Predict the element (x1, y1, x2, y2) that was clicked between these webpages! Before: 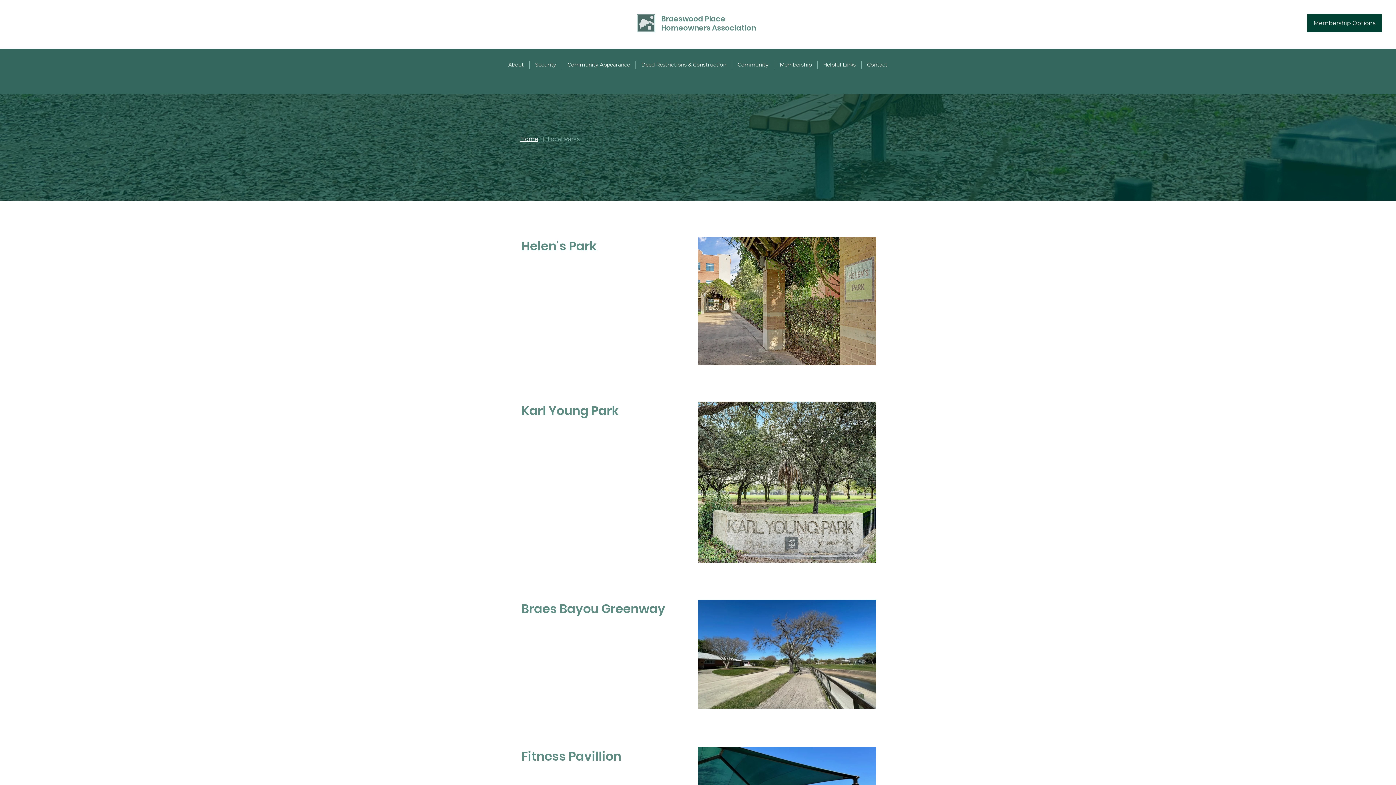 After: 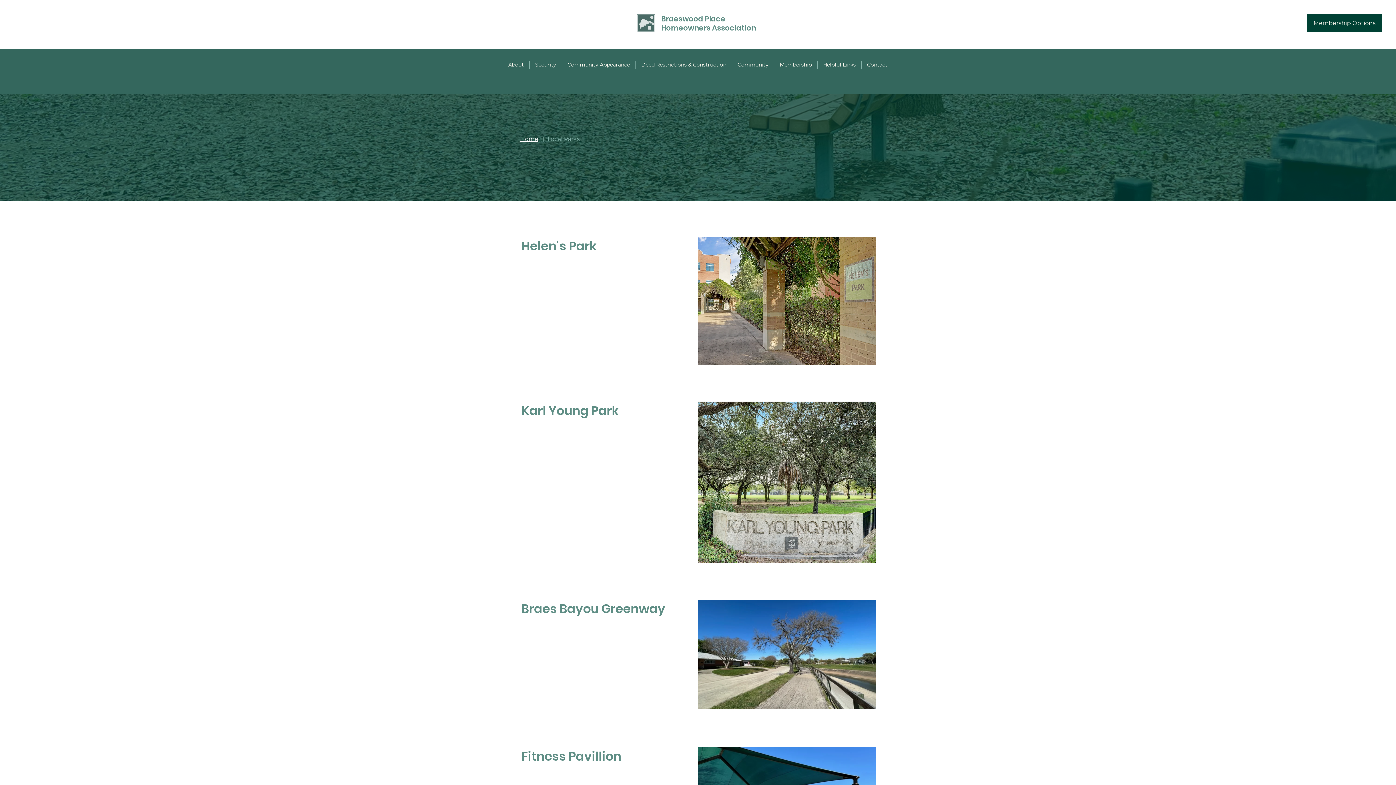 Action: bbox: (502, 60, 529, 68) label: About